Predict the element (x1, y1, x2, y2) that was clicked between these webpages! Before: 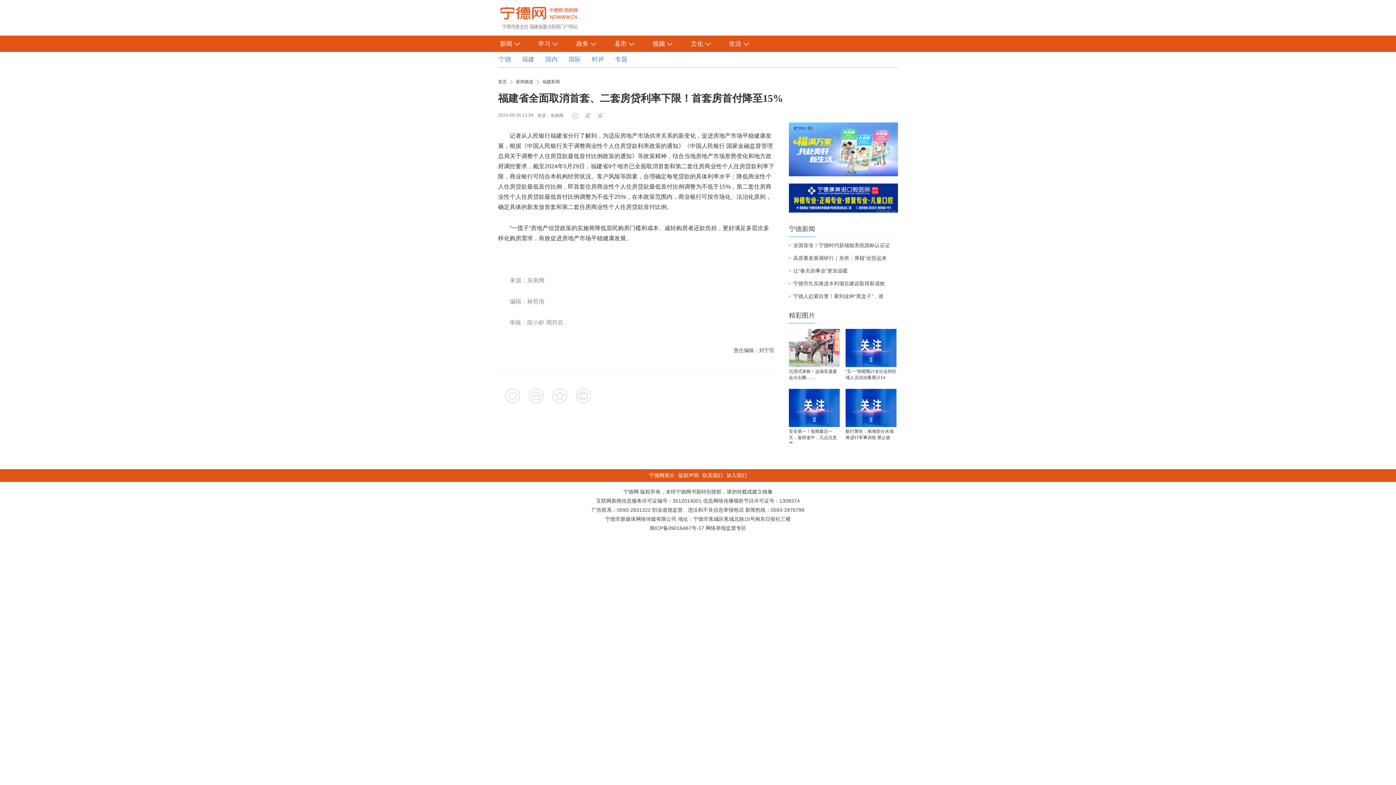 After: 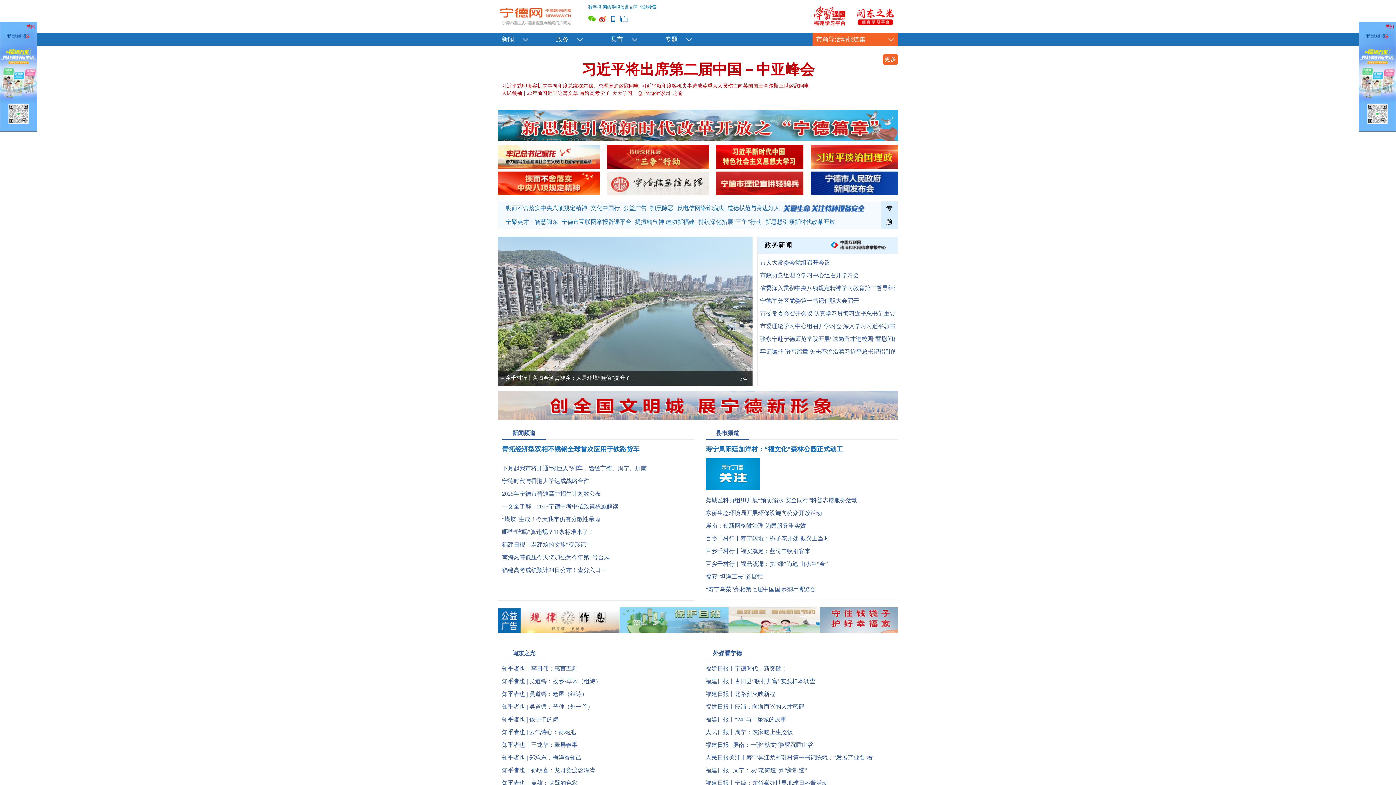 Action: bbox: (498, 78, 506, 86) label: 首页